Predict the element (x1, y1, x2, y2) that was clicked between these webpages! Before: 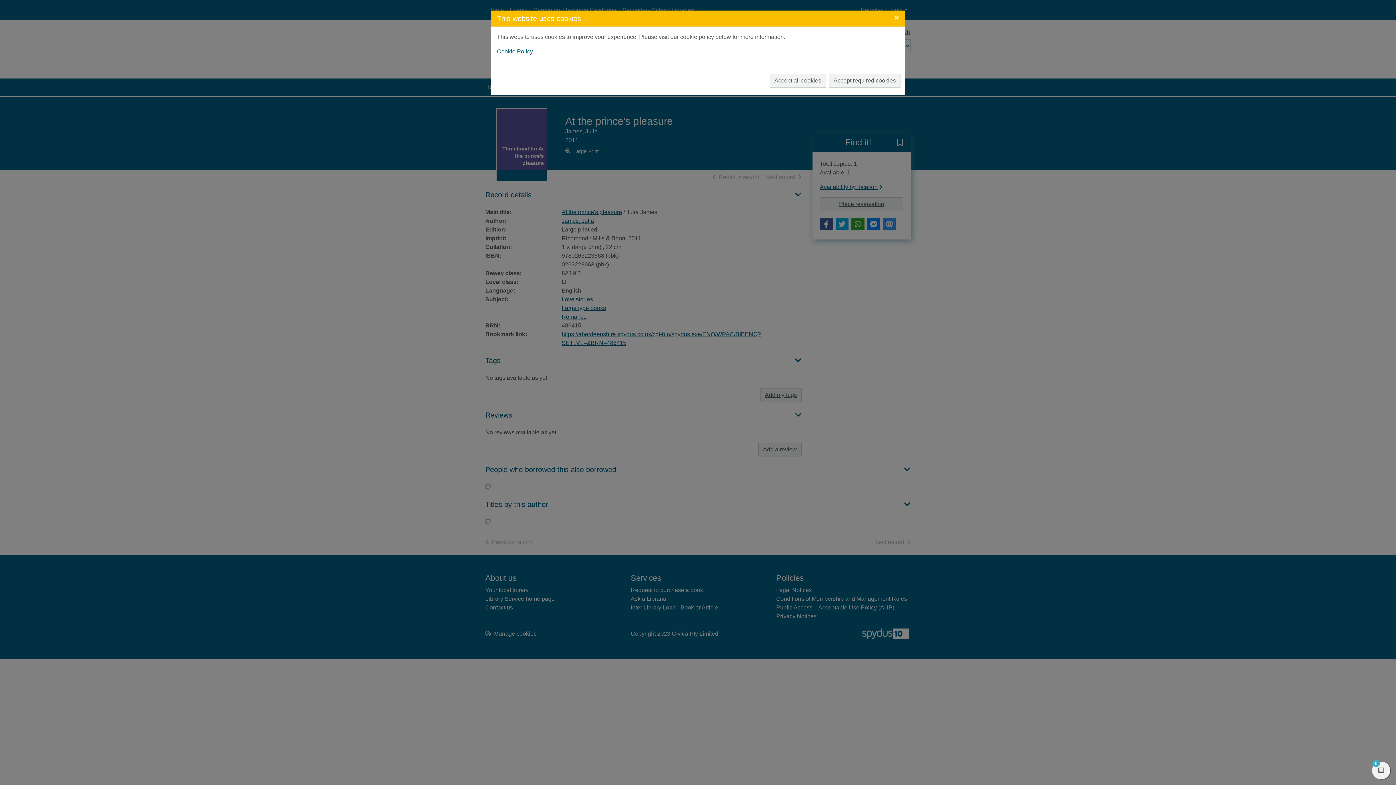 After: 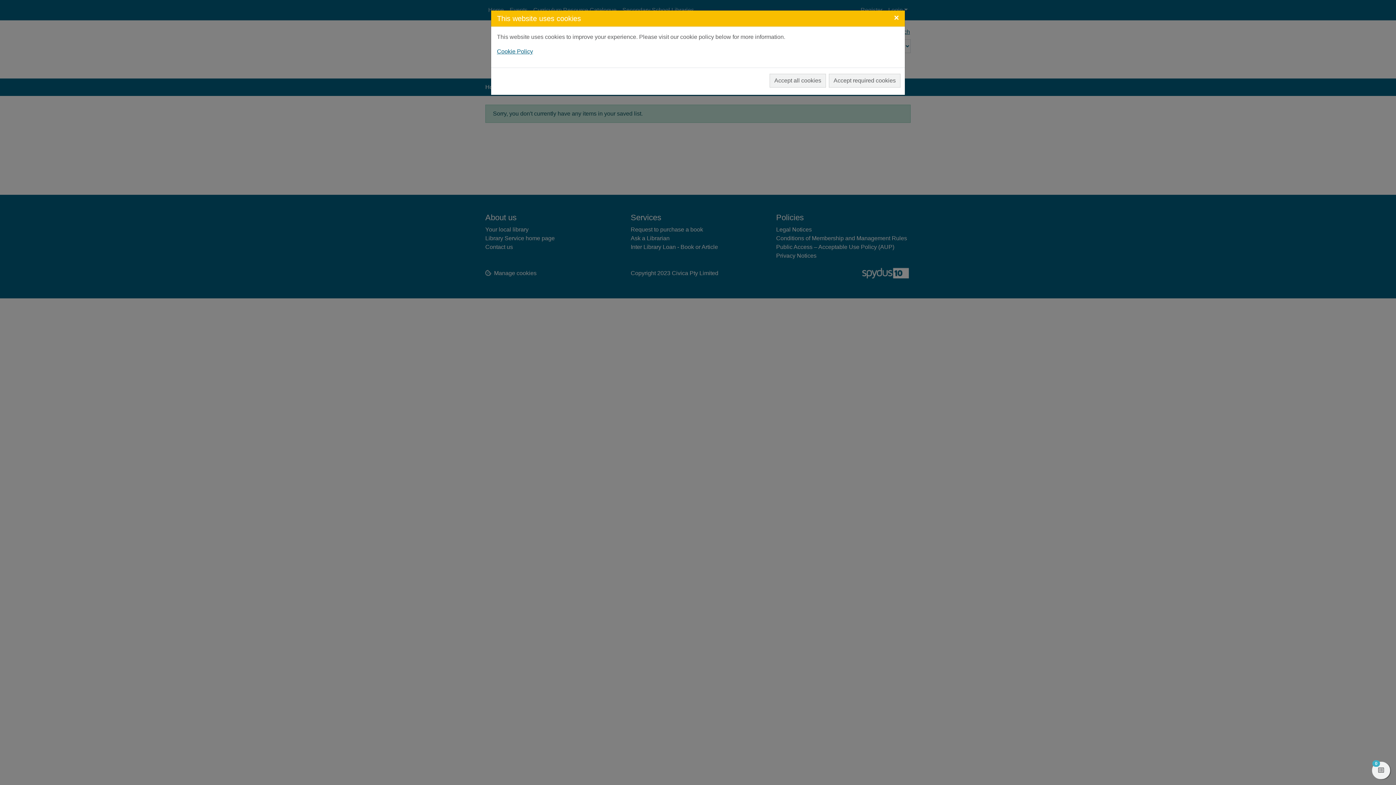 Action: bbox: (1372, 762, 1390, 779) label: View my active saved list
0
items in my active saved list